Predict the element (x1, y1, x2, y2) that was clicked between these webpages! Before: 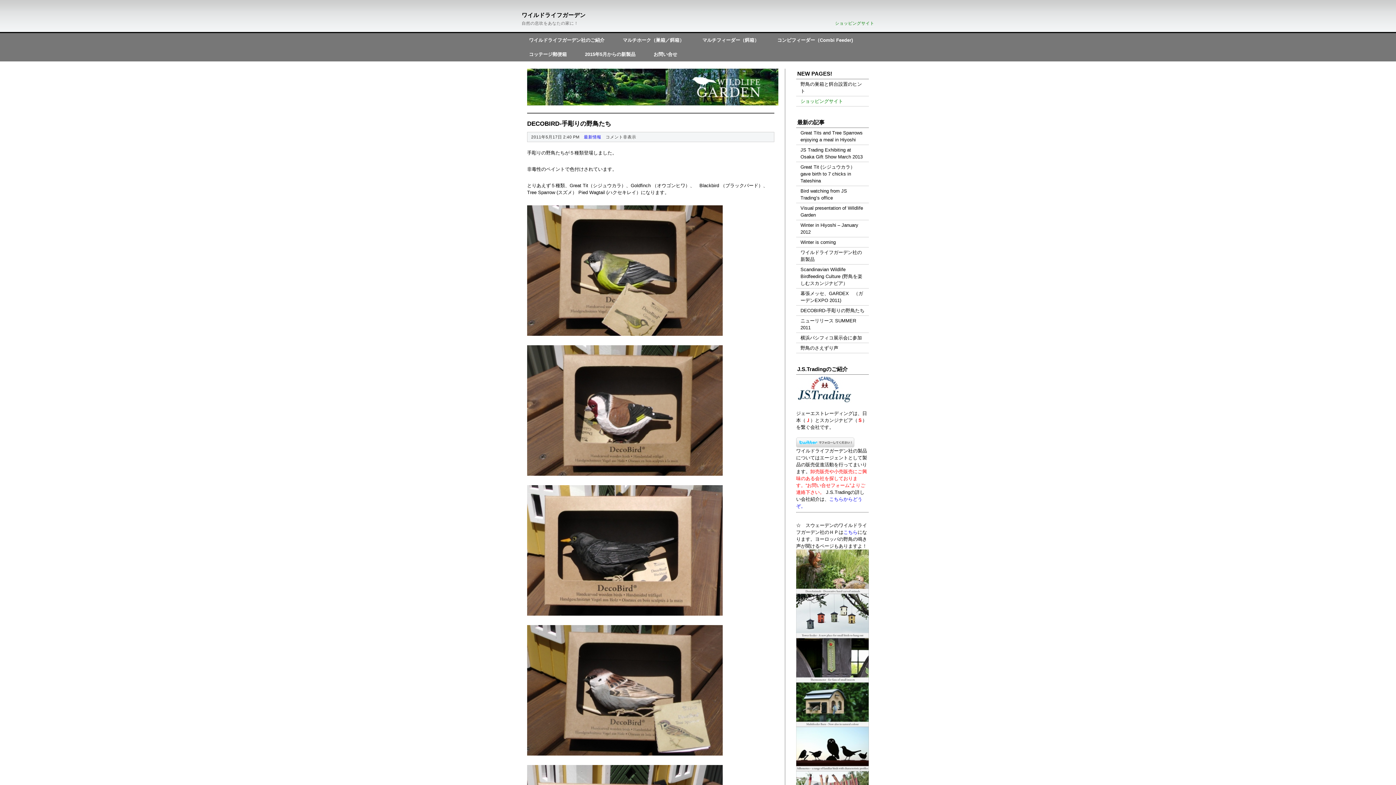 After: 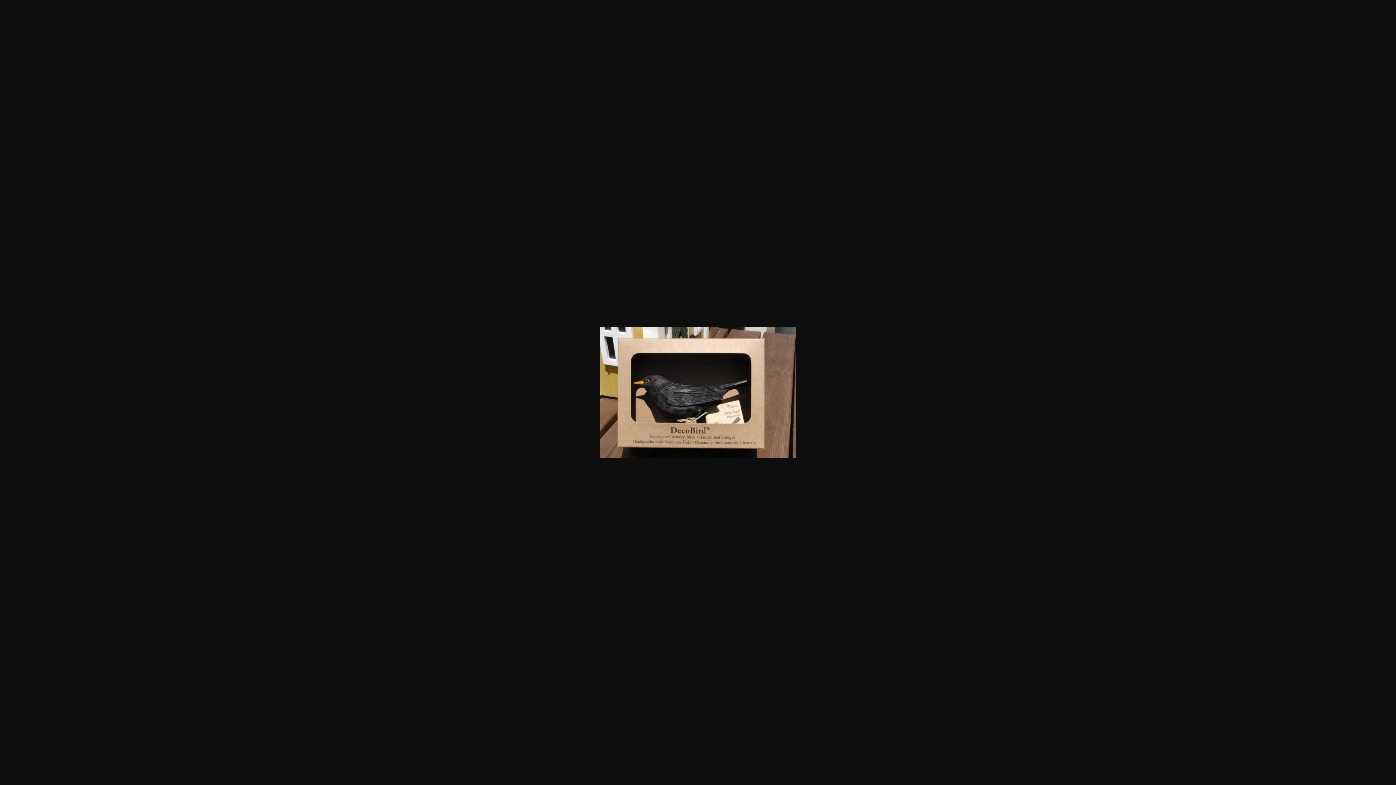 Action: bbox: (527, 611, 722, 617)